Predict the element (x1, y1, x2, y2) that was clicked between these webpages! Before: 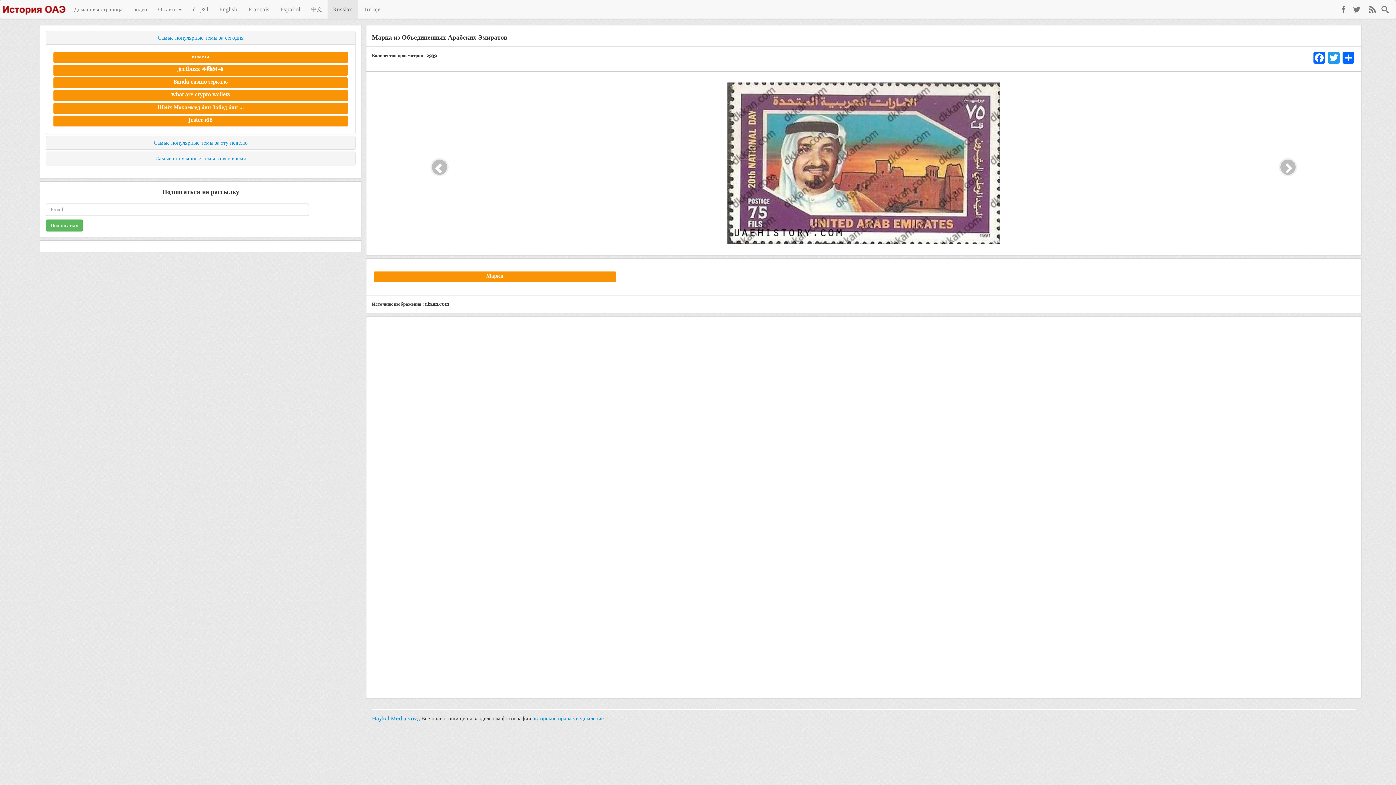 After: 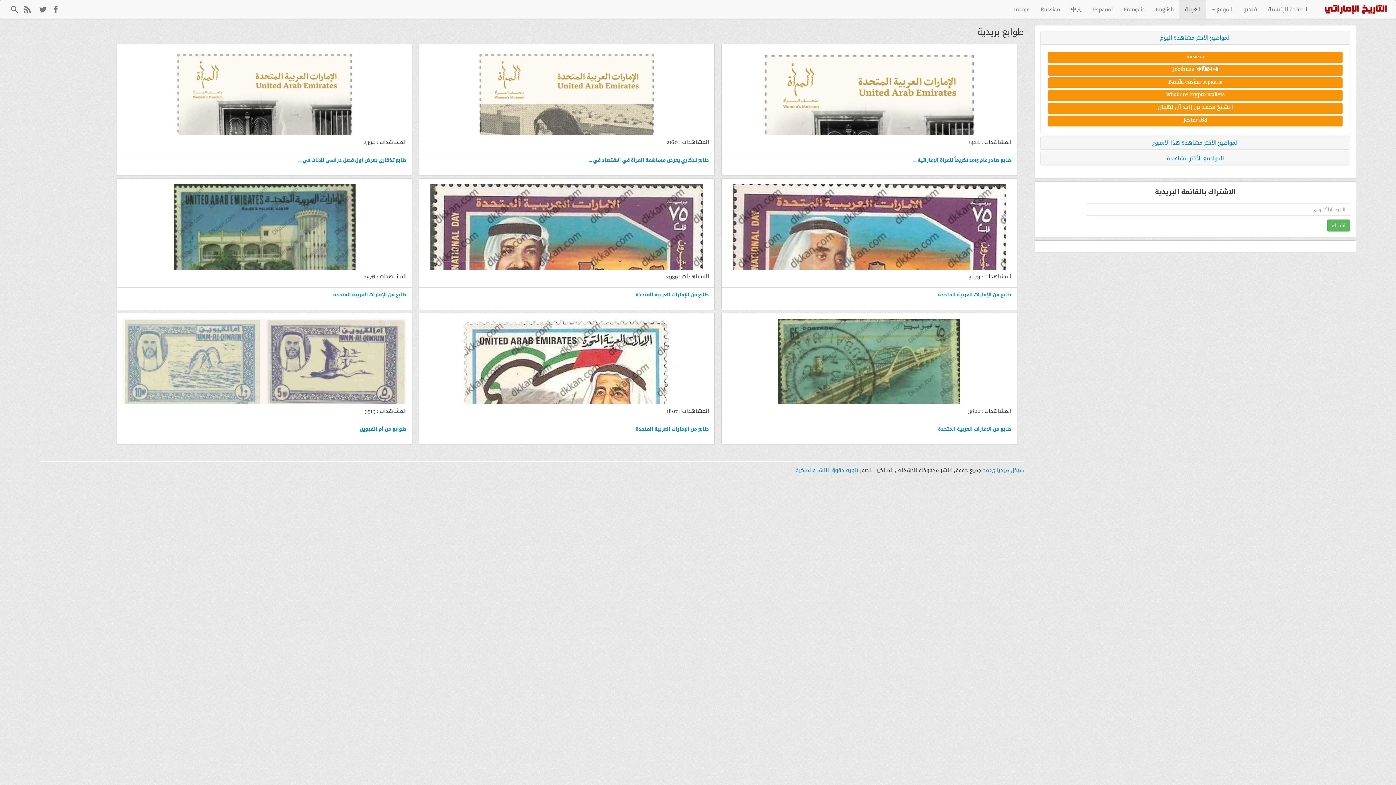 Action: bbox: (373, 271, 616, 282) label: Марки